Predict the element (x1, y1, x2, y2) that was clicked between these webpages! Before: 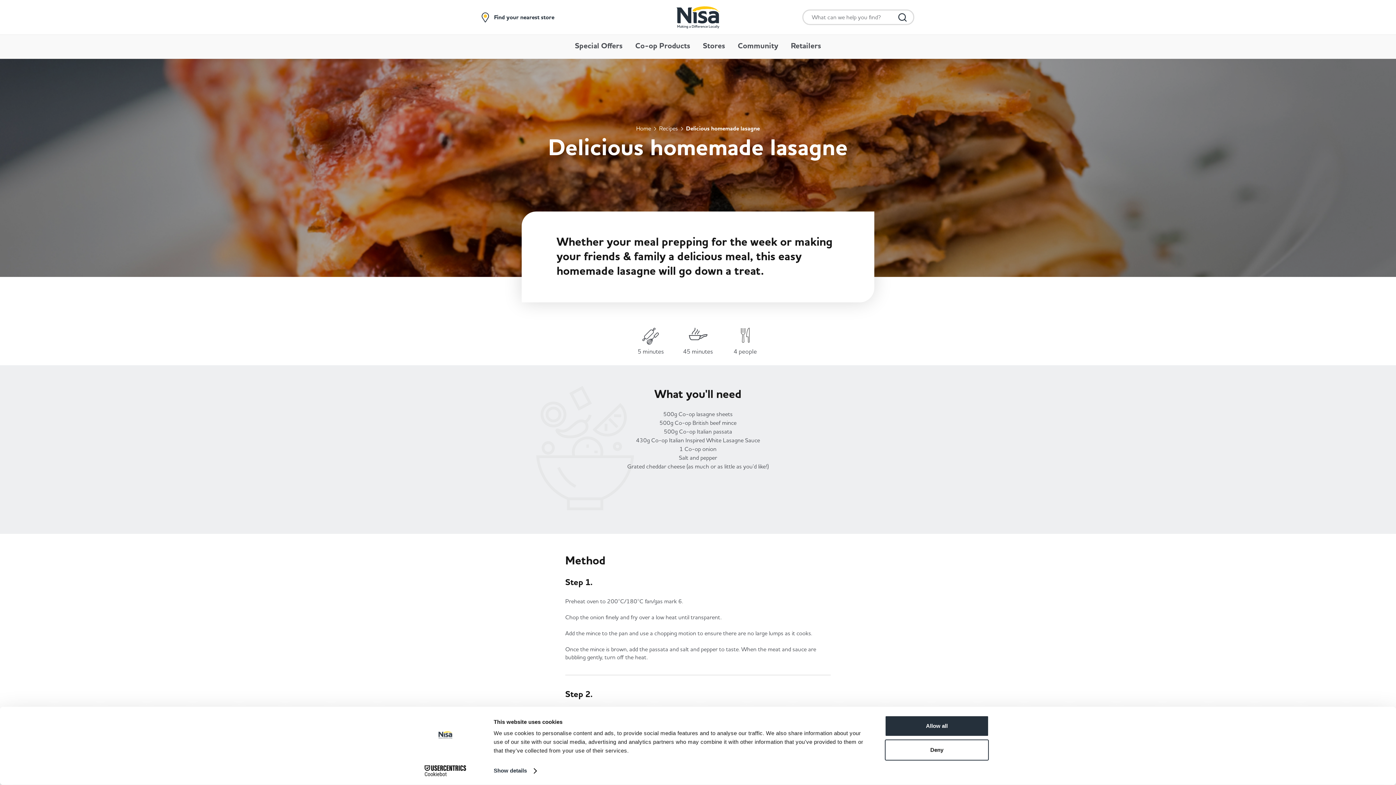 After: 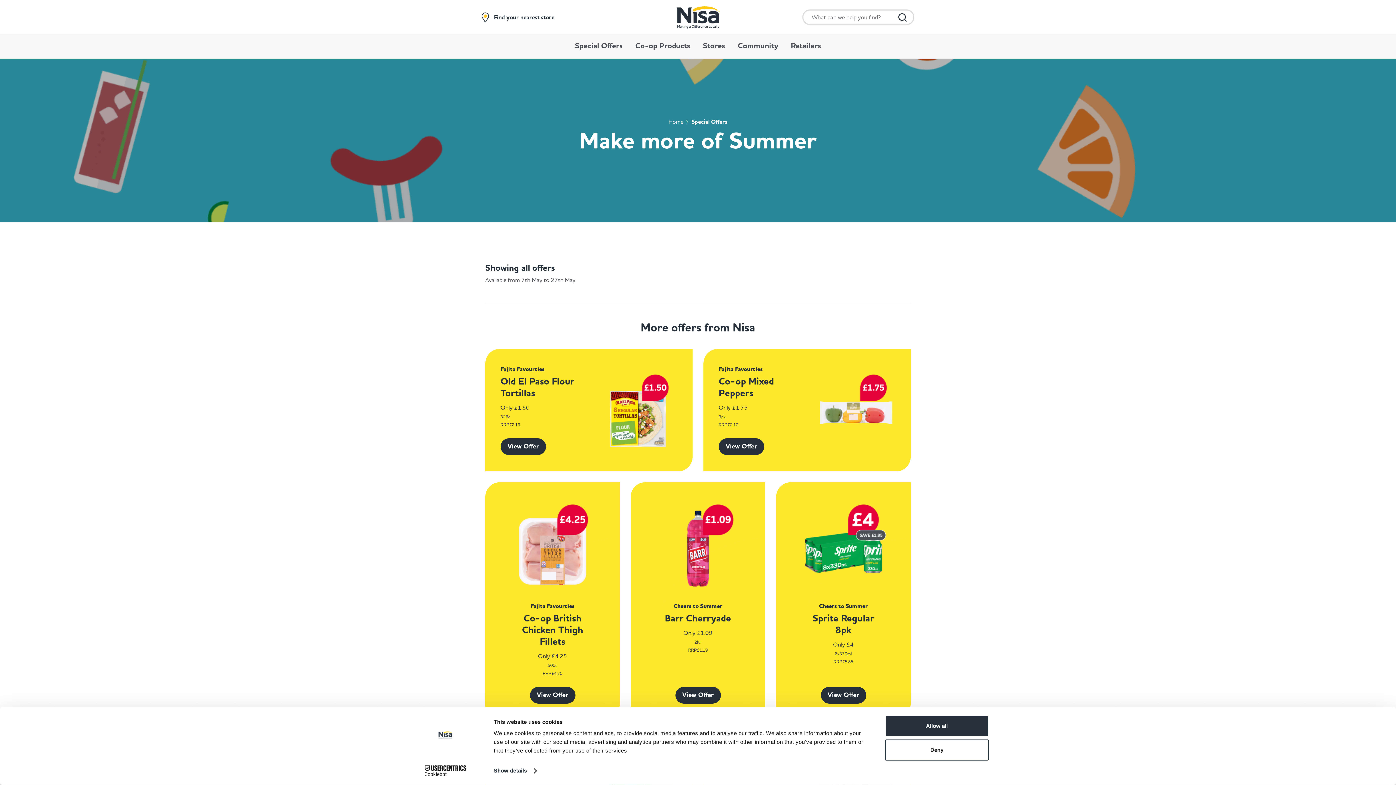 Action: label: Special Offers bbox: (575, 41, 622, 58)